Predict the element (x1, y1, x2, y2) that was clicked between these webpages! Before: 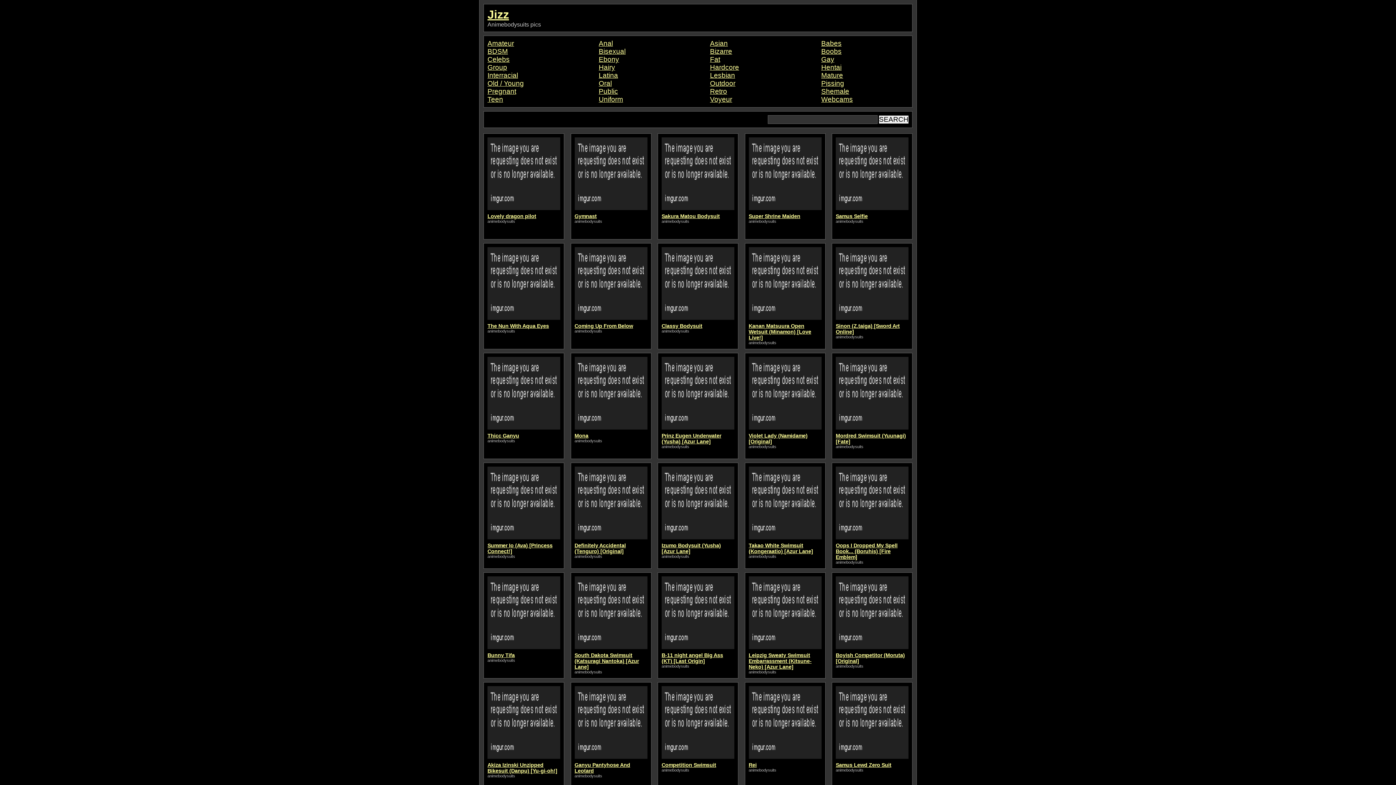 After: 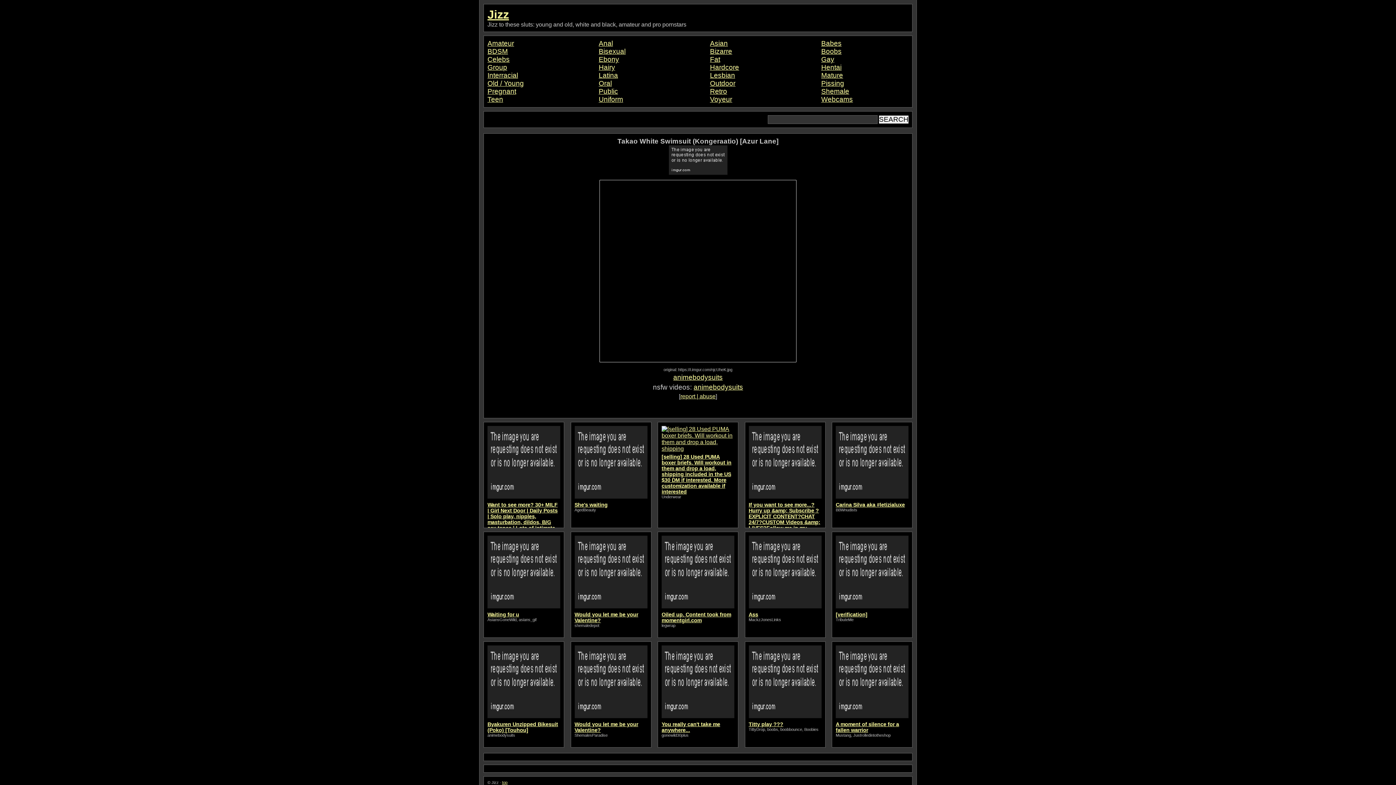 Action: bbox: (748, 536, 821, 554) label: Takao White Swimsuit (Kongeraatio) [Azur Lane]